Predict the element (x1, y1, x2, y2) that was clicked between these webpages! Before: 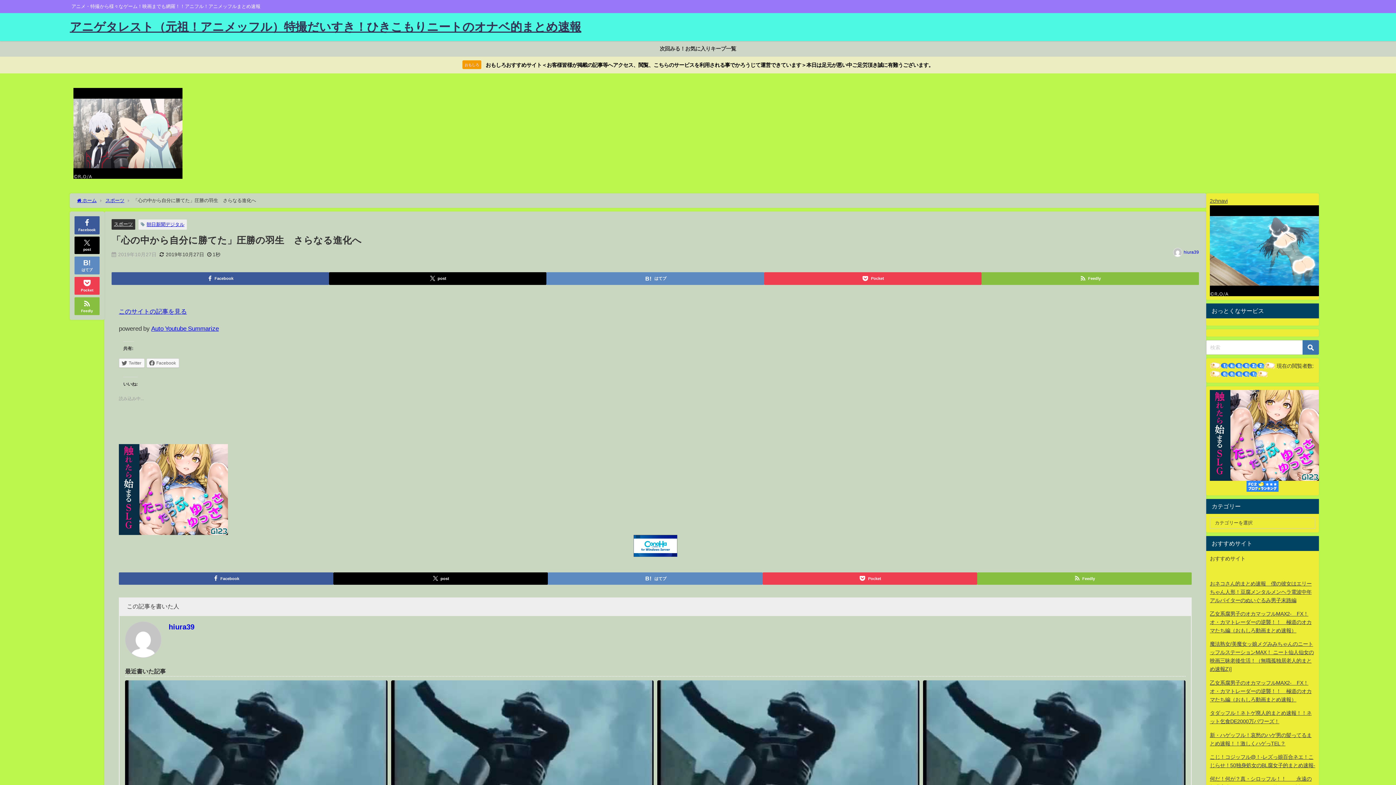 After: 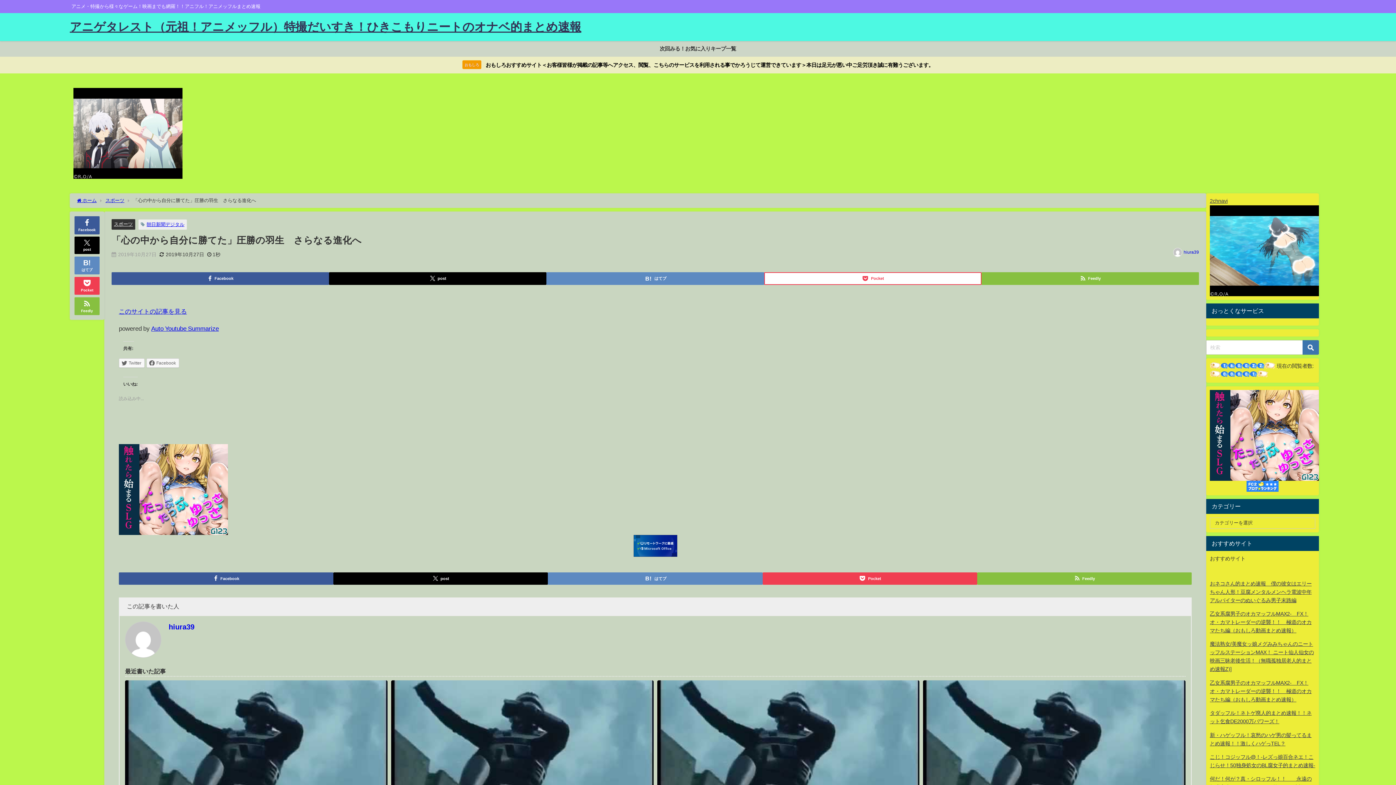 Action: label: Pocket bbox: (764, 272, 981, 284)